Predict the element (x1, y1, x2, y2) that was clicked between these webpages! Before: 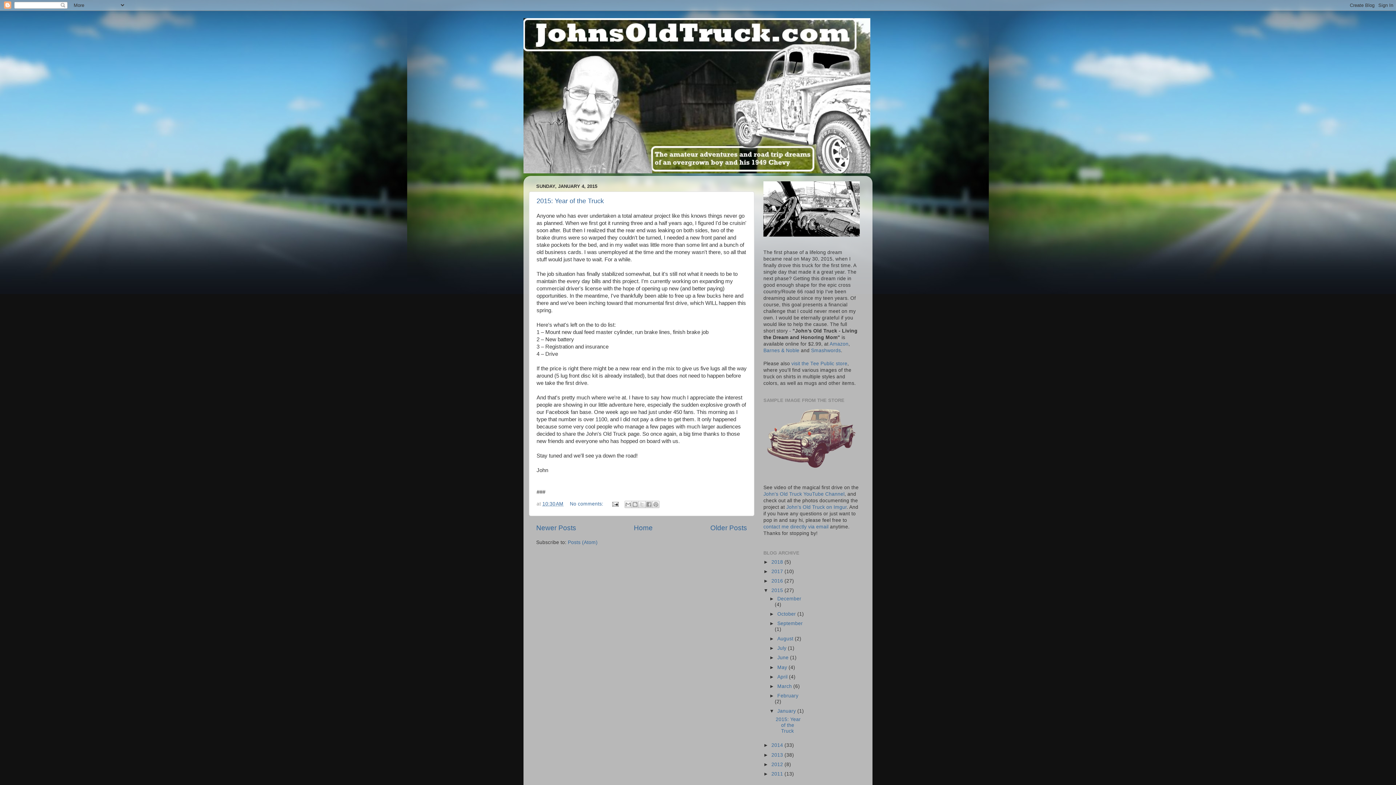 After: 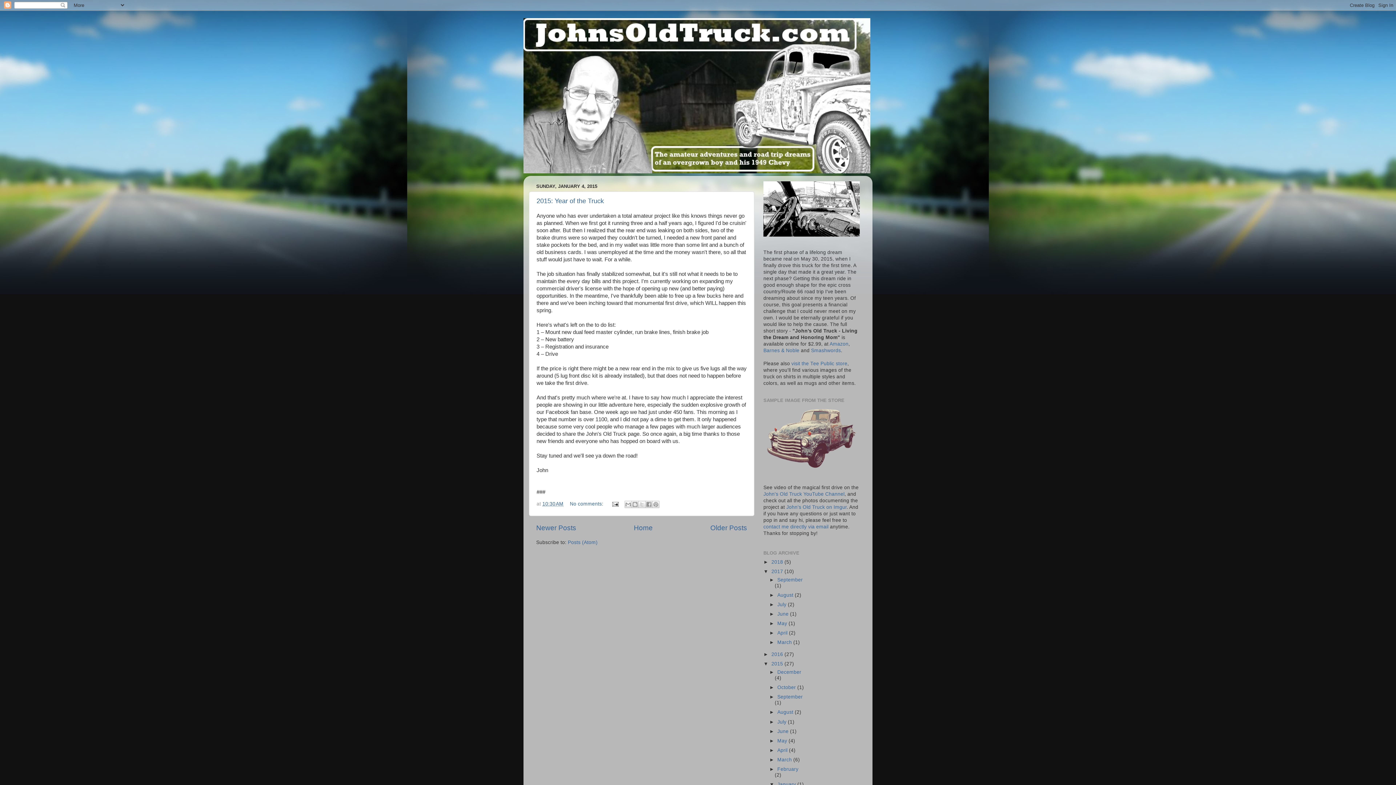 Action: bbox: (763, 569, 771, 574) label: ►  